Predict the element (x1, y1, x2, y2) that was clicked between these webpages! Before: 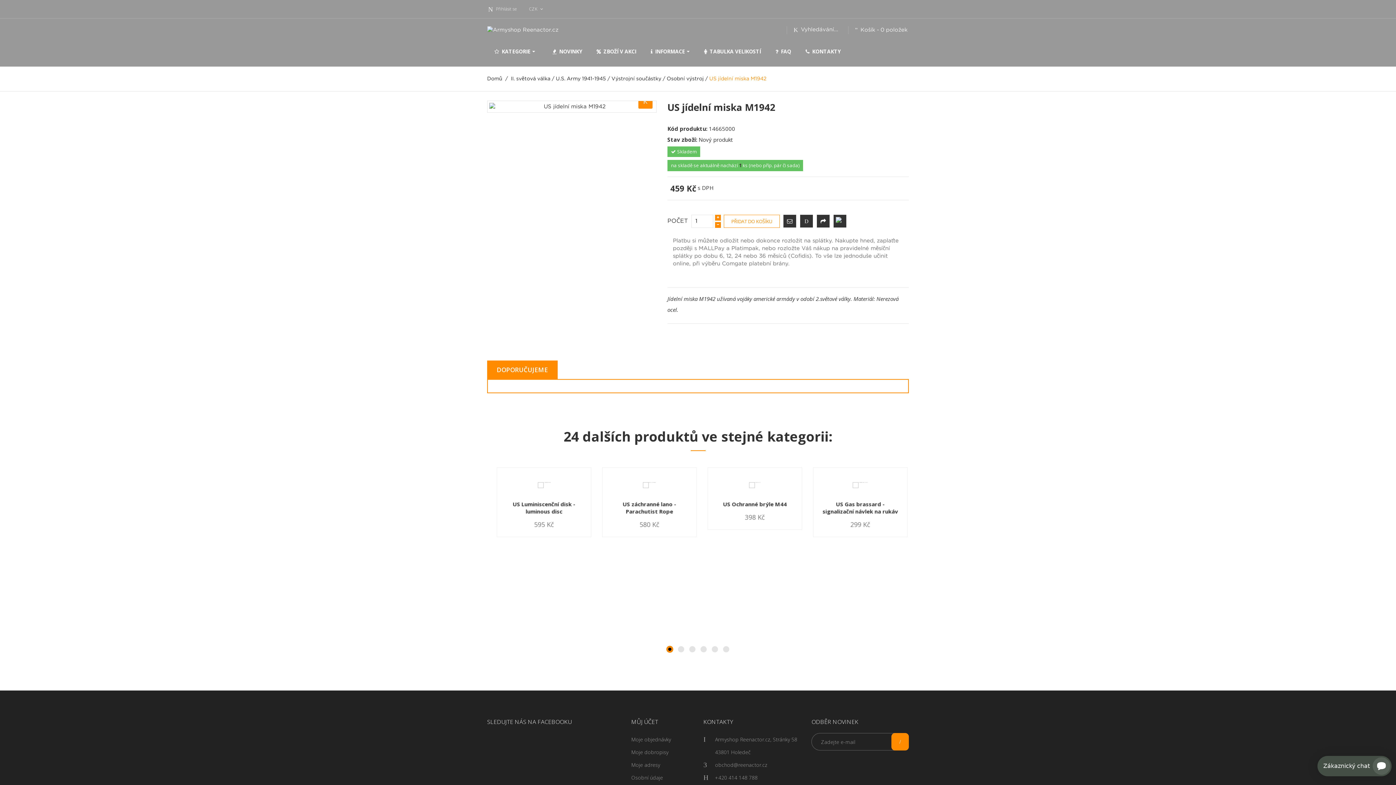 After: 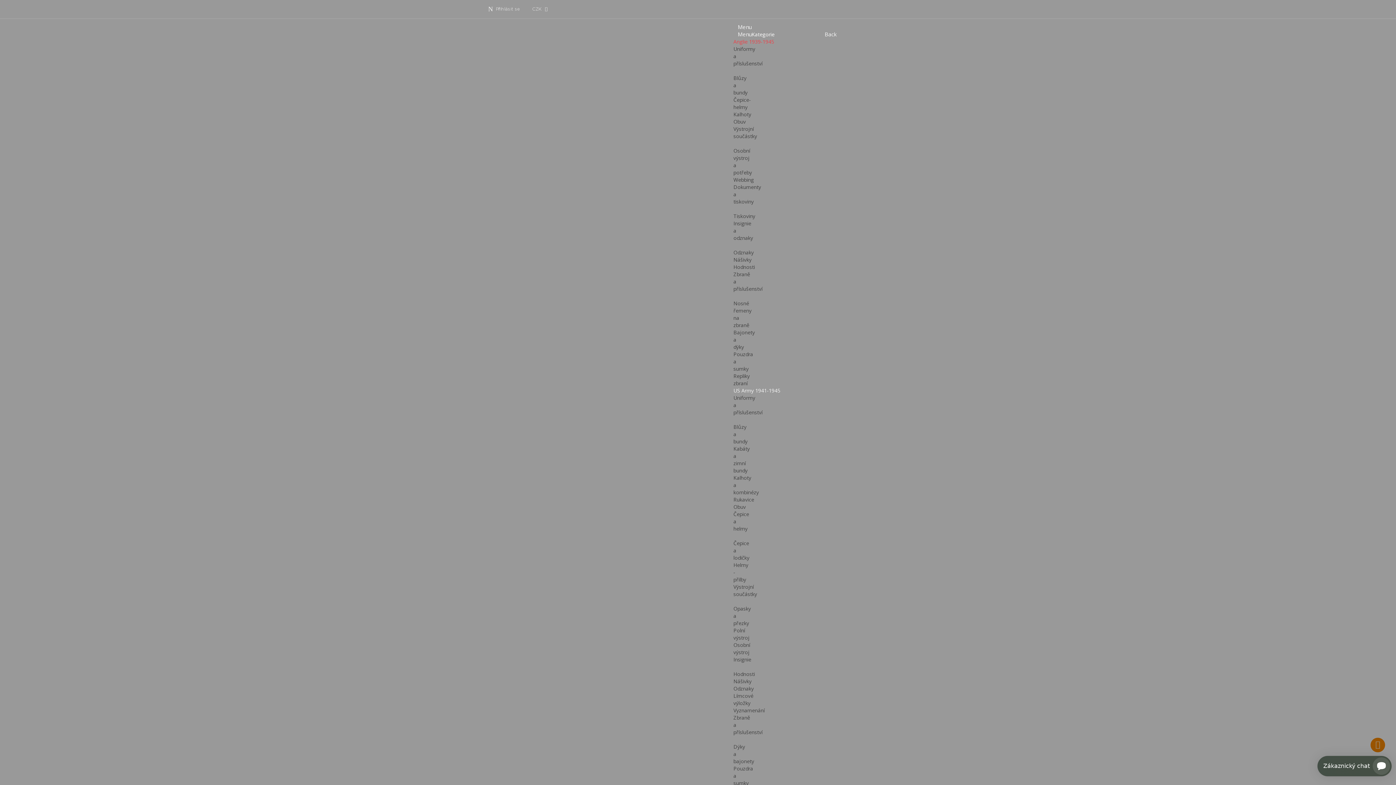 Action: bbox: (848, 22, 914, 37) label: Košík
-
0
položek